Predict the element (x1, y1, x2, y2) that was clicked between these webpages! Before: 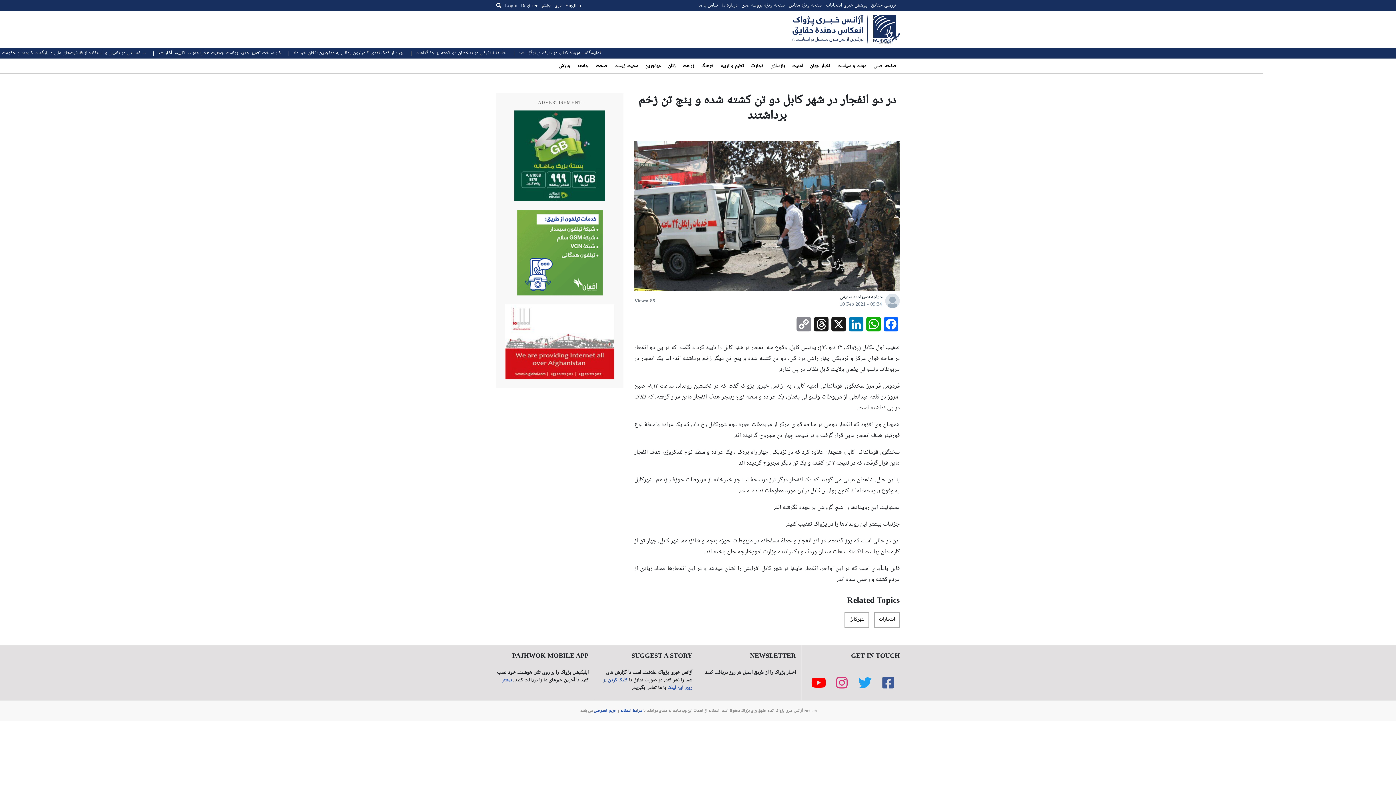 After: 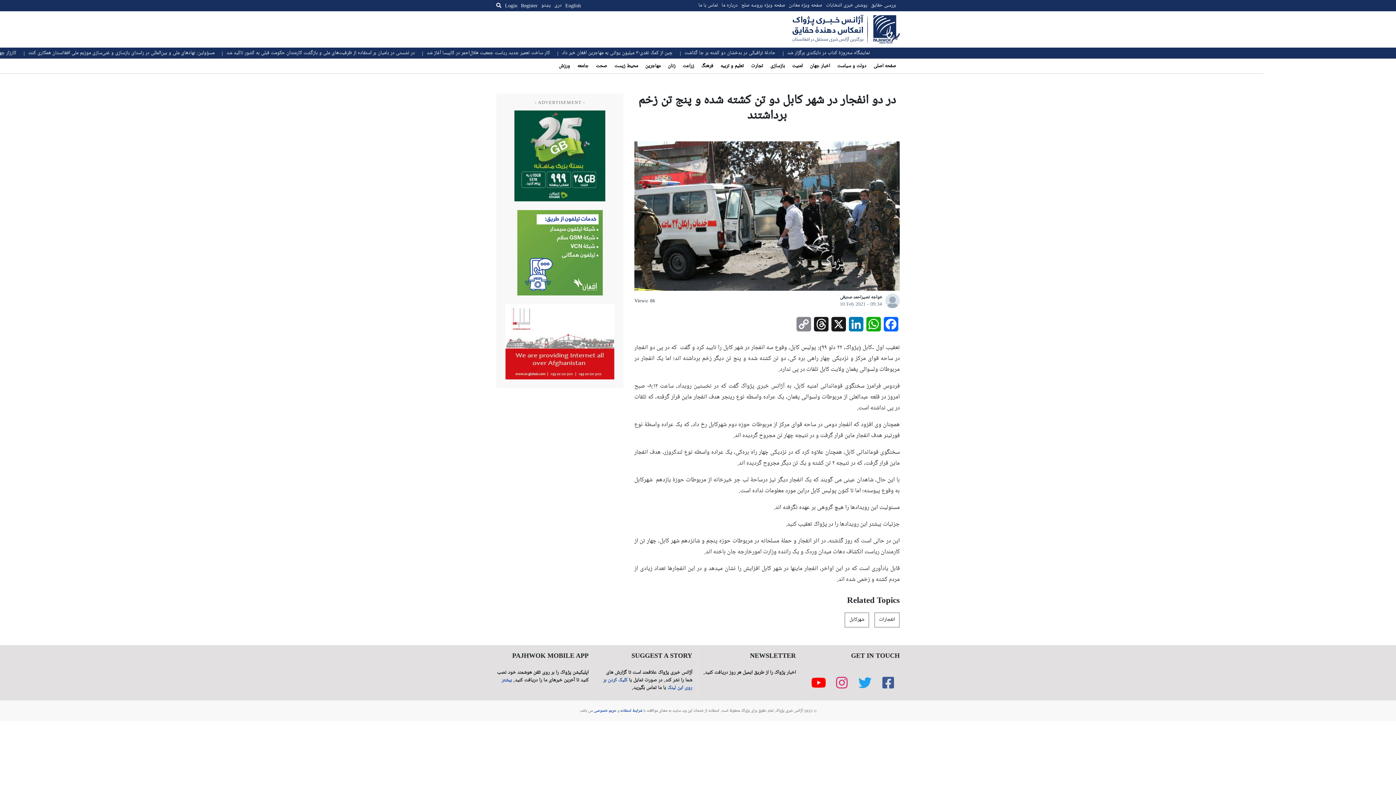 Action: label: دری bbox: (554, 0, 565, 11)